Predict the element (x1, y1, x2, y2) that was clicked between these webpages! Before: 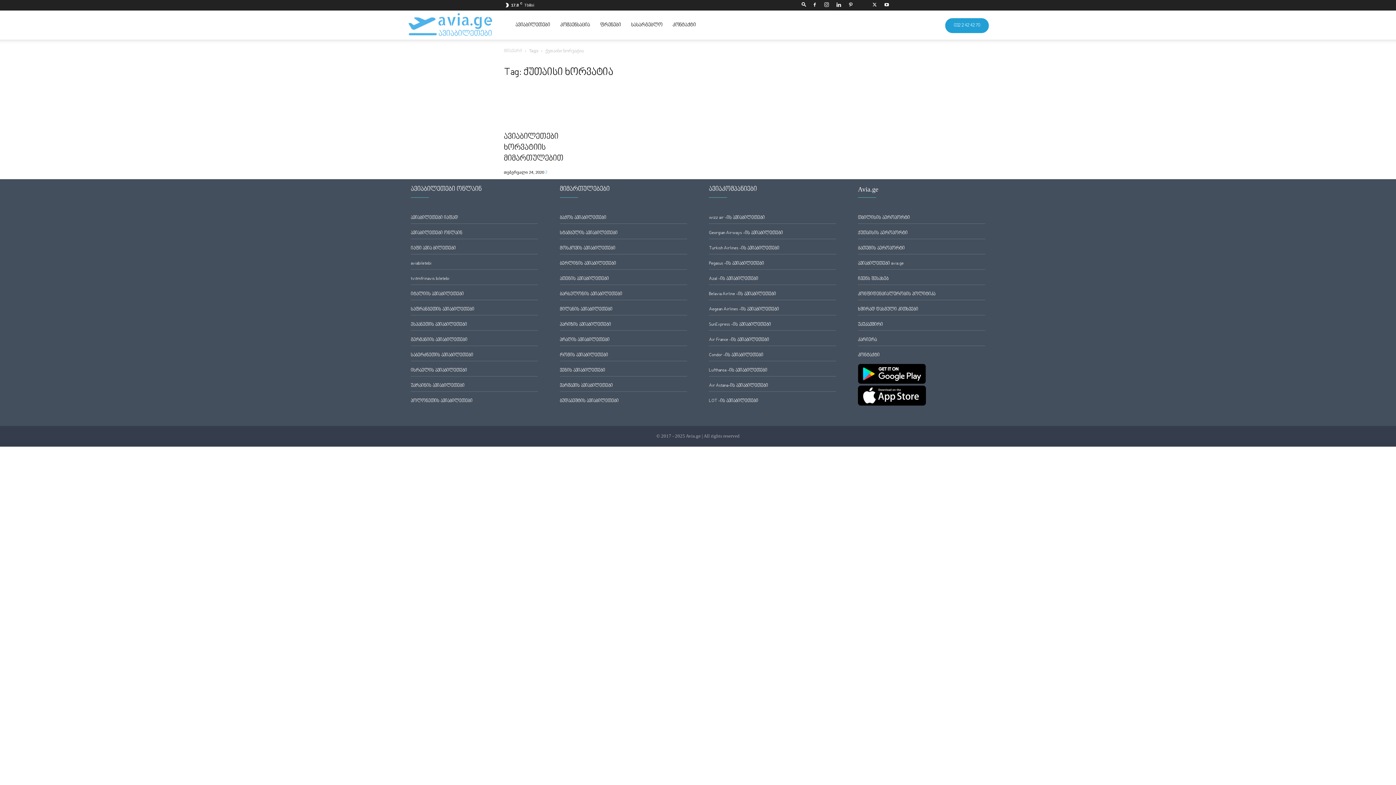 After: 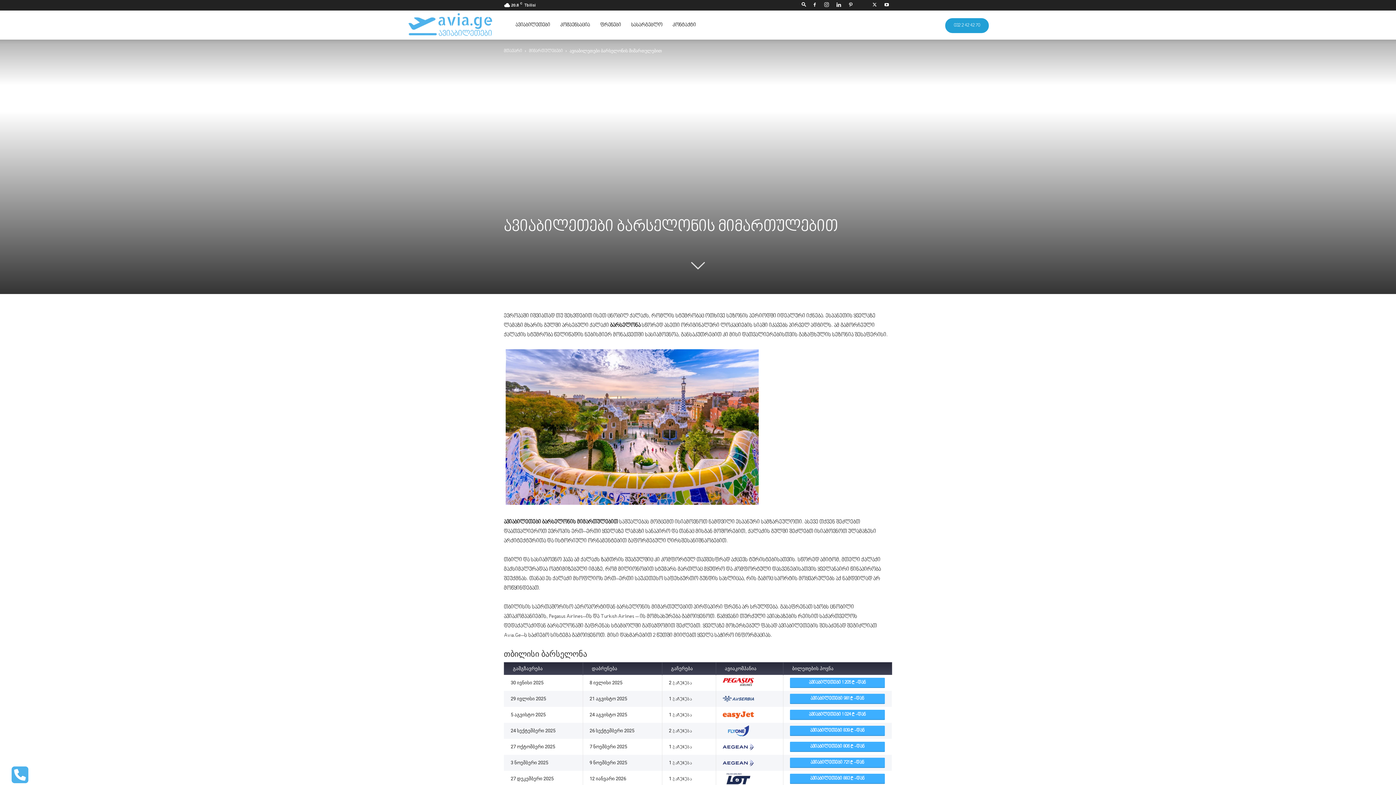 Action: label: ბარსელონის ავიაბილეთები bbox: (560, 291, 622, 296)